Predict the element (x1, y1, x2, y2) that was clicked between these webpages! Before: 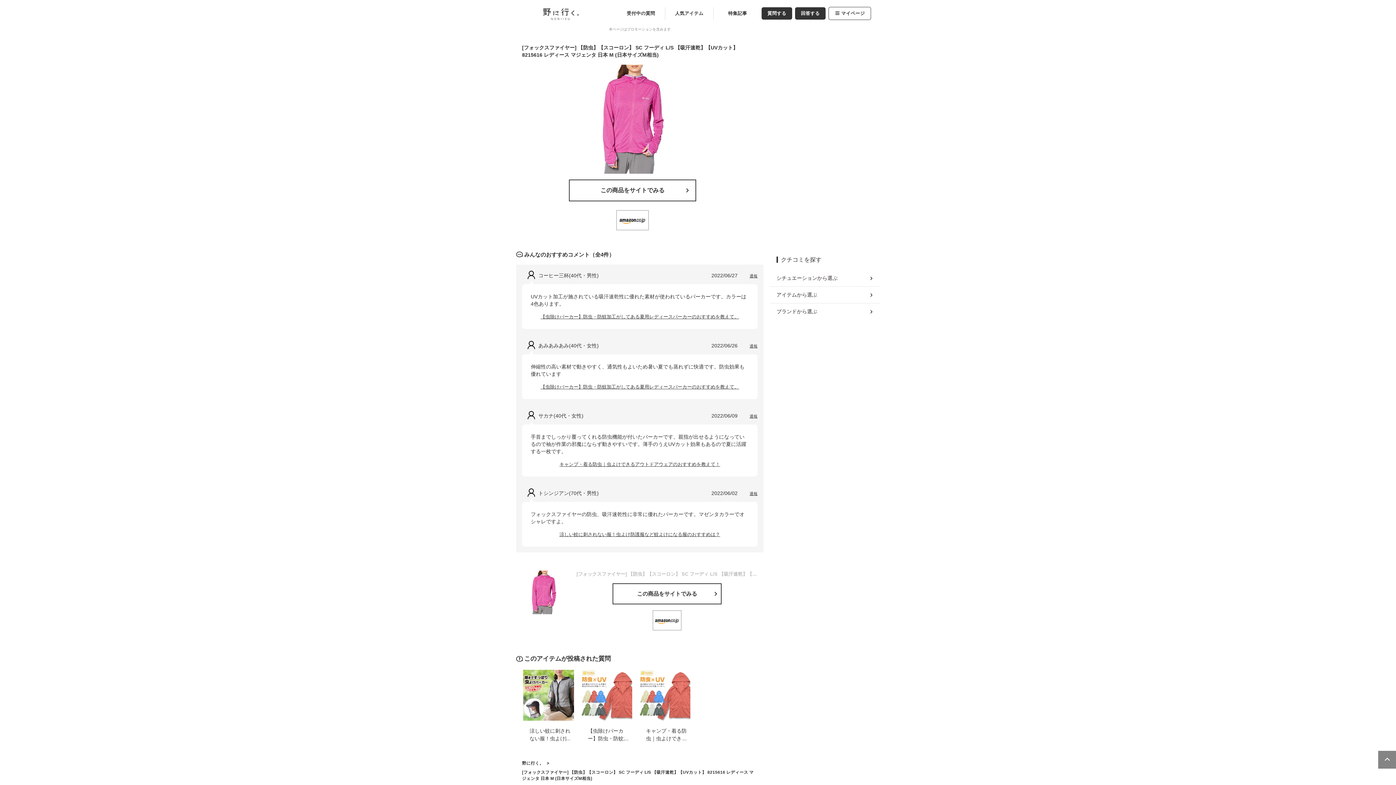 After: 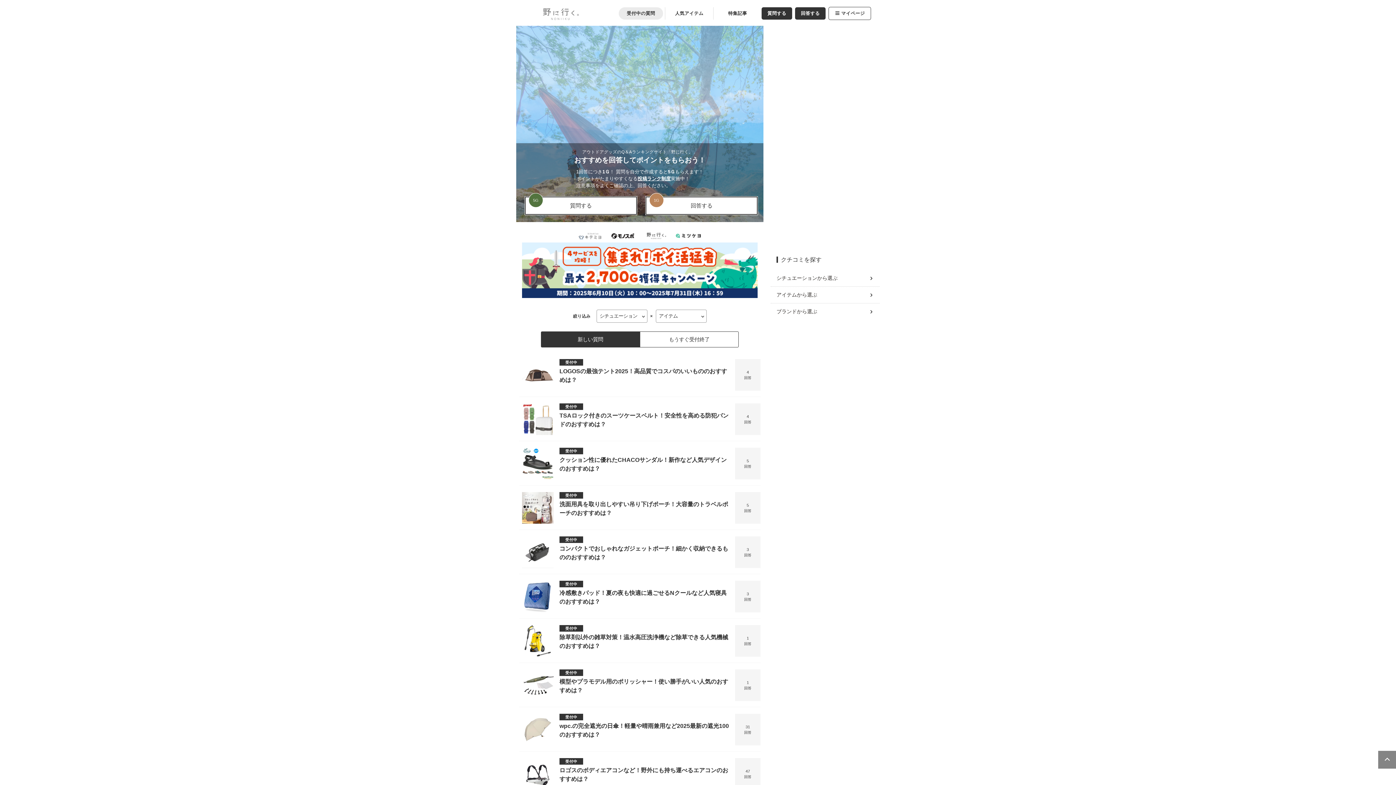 Action: bbox: (523, 8, 598, 20)